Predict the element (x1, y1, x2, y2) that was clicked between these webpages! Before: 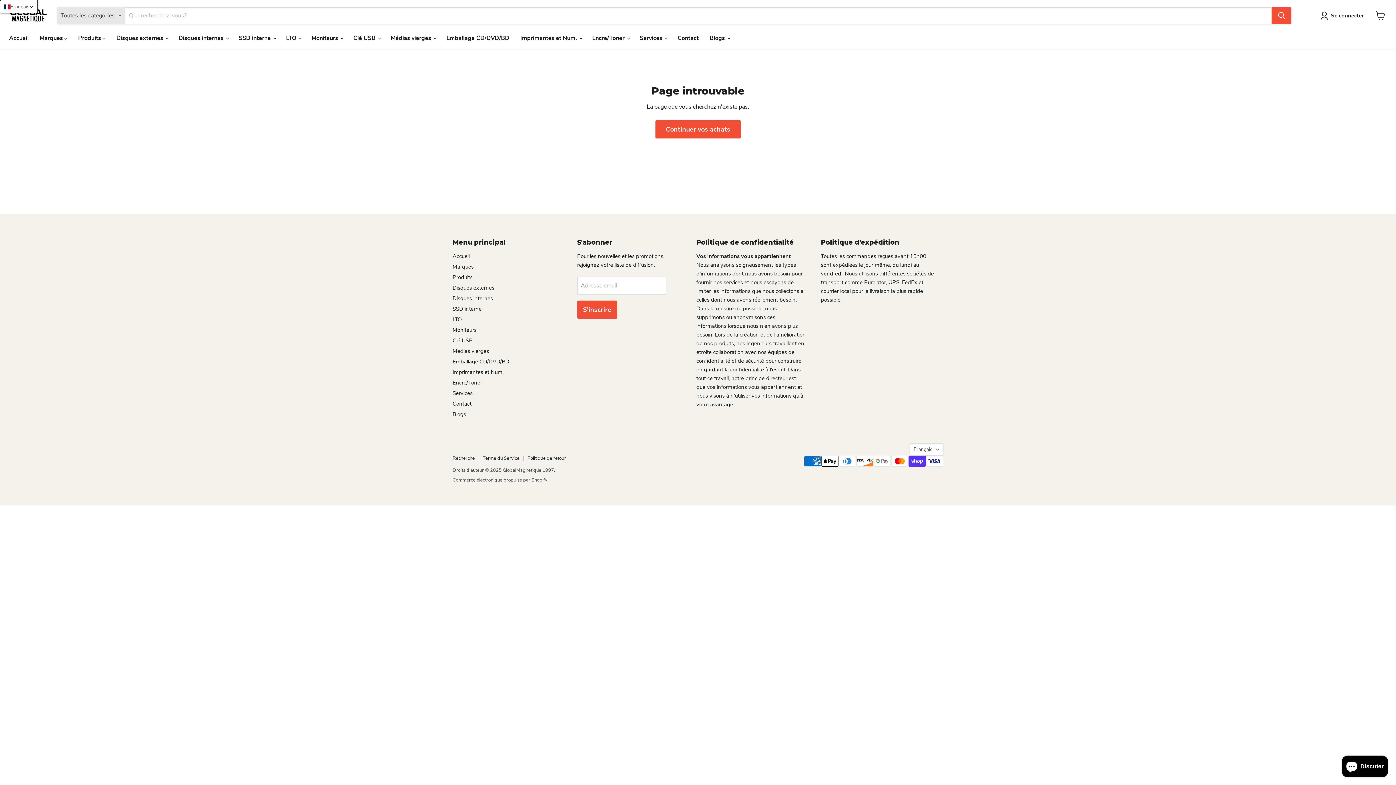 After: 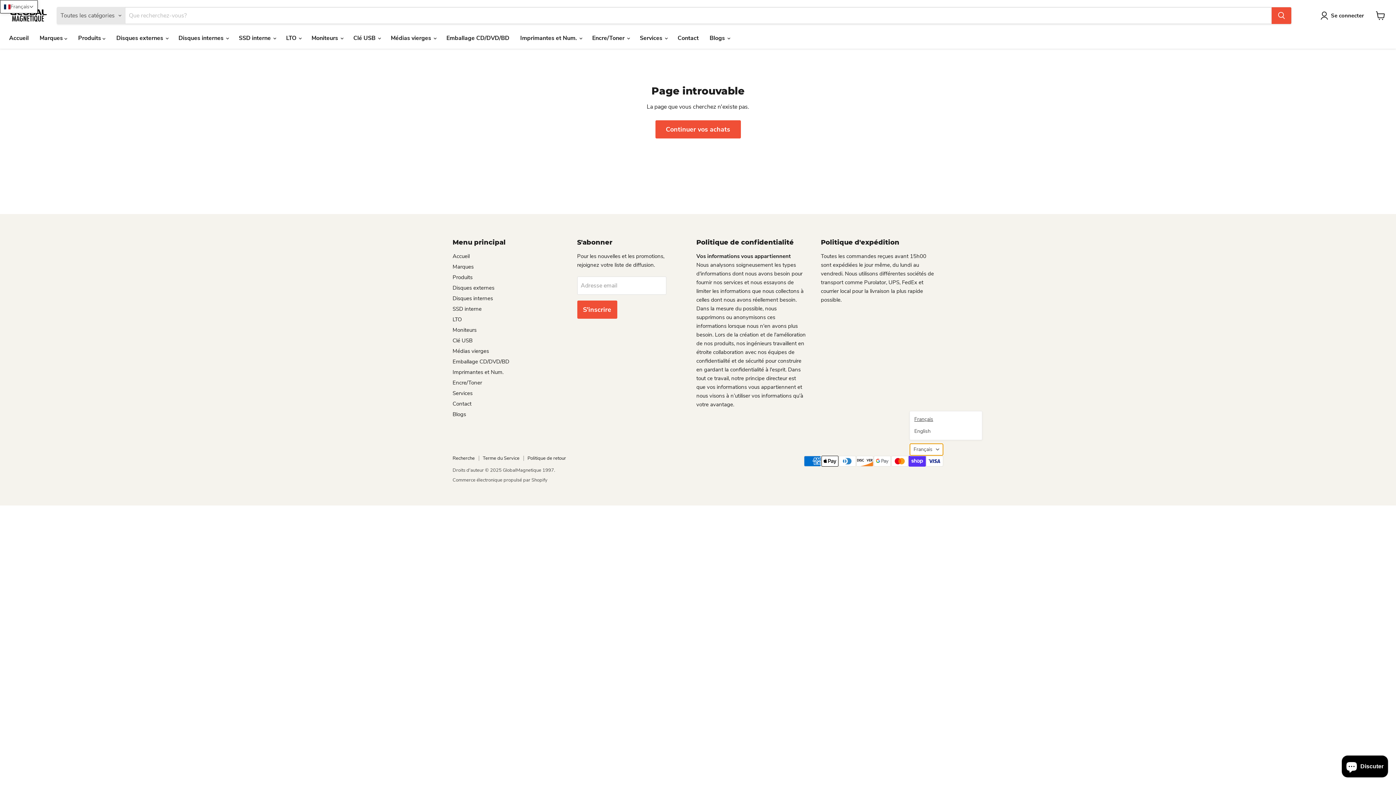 Action: label: Français bbox: (909, 443, 943, 455)